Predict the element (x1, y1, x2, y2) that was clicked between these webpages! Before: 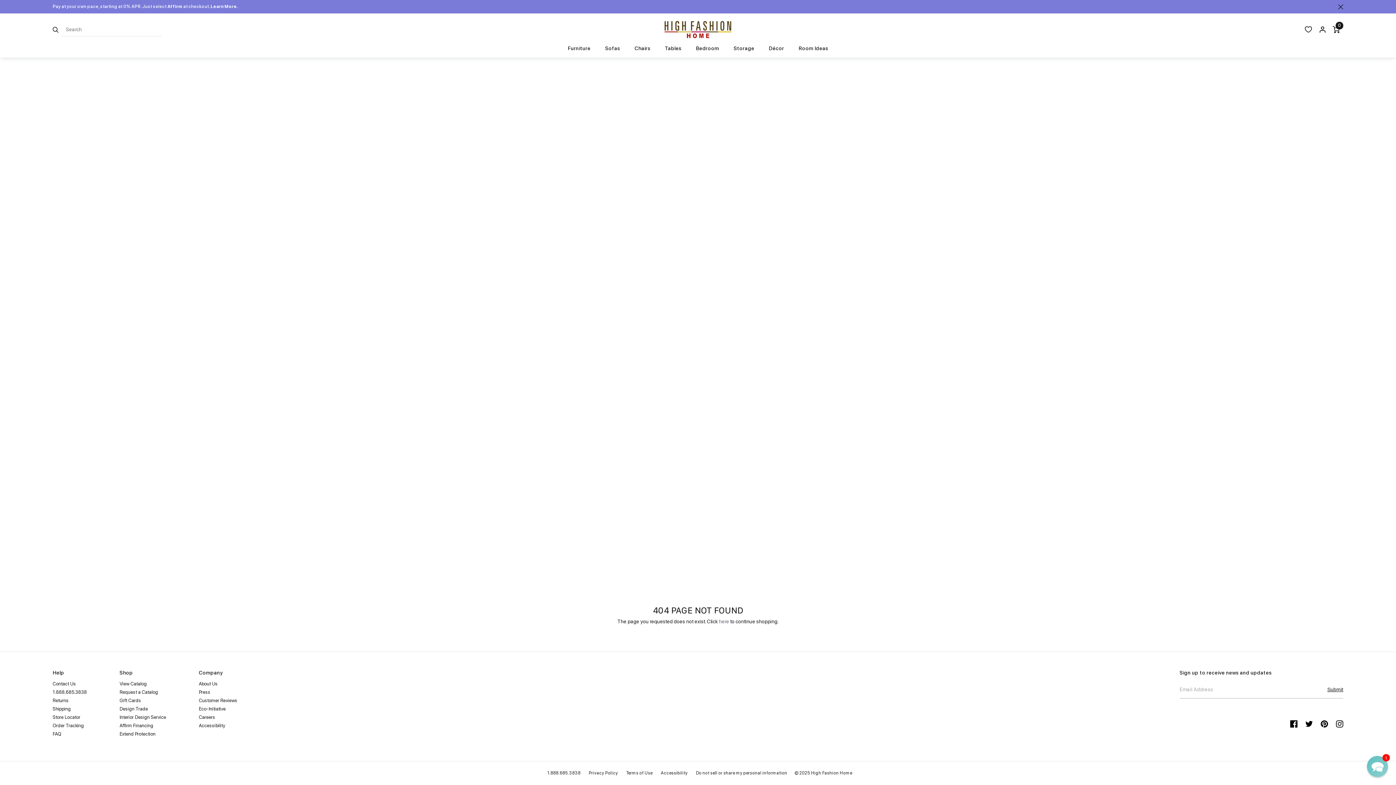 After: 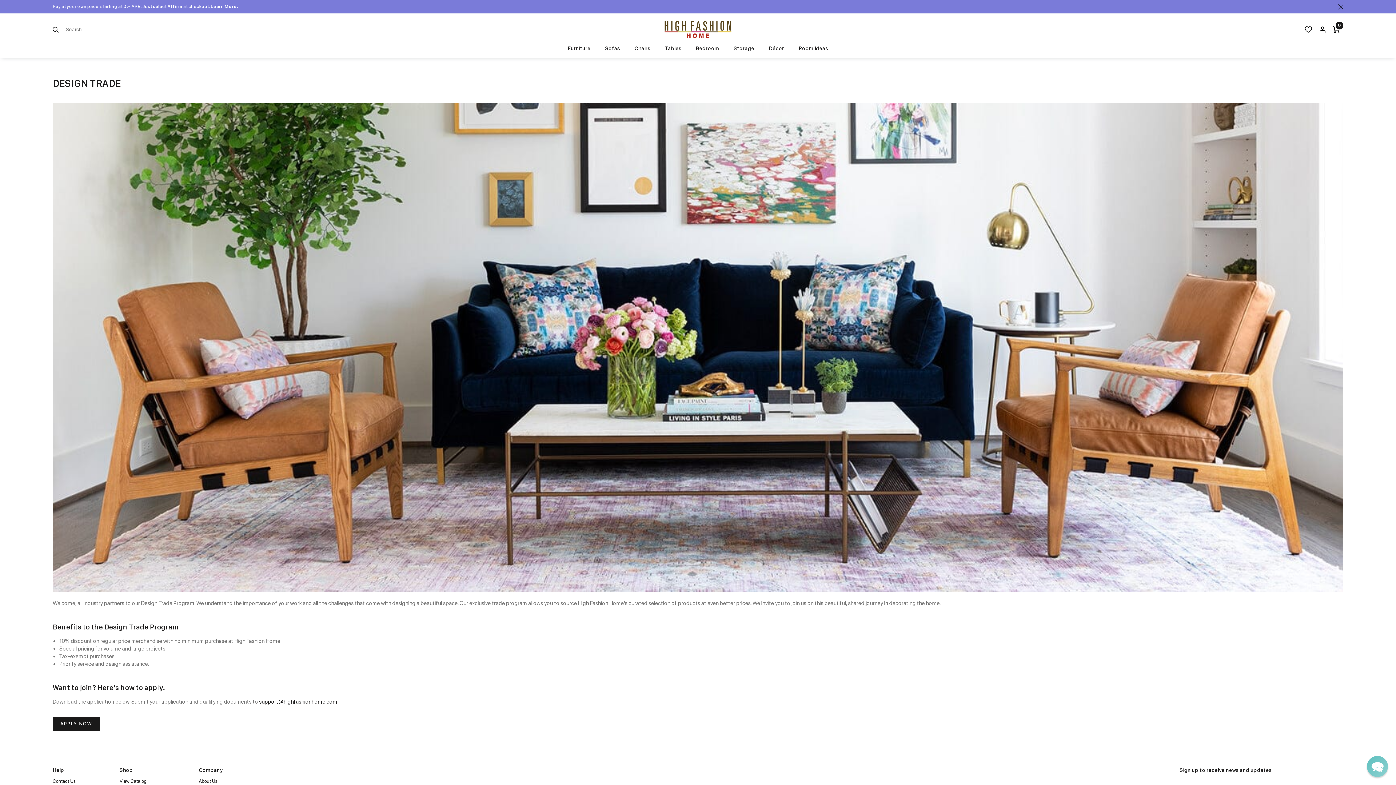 Action: bbox: (119, 706, 148, 712) label: Design Trade